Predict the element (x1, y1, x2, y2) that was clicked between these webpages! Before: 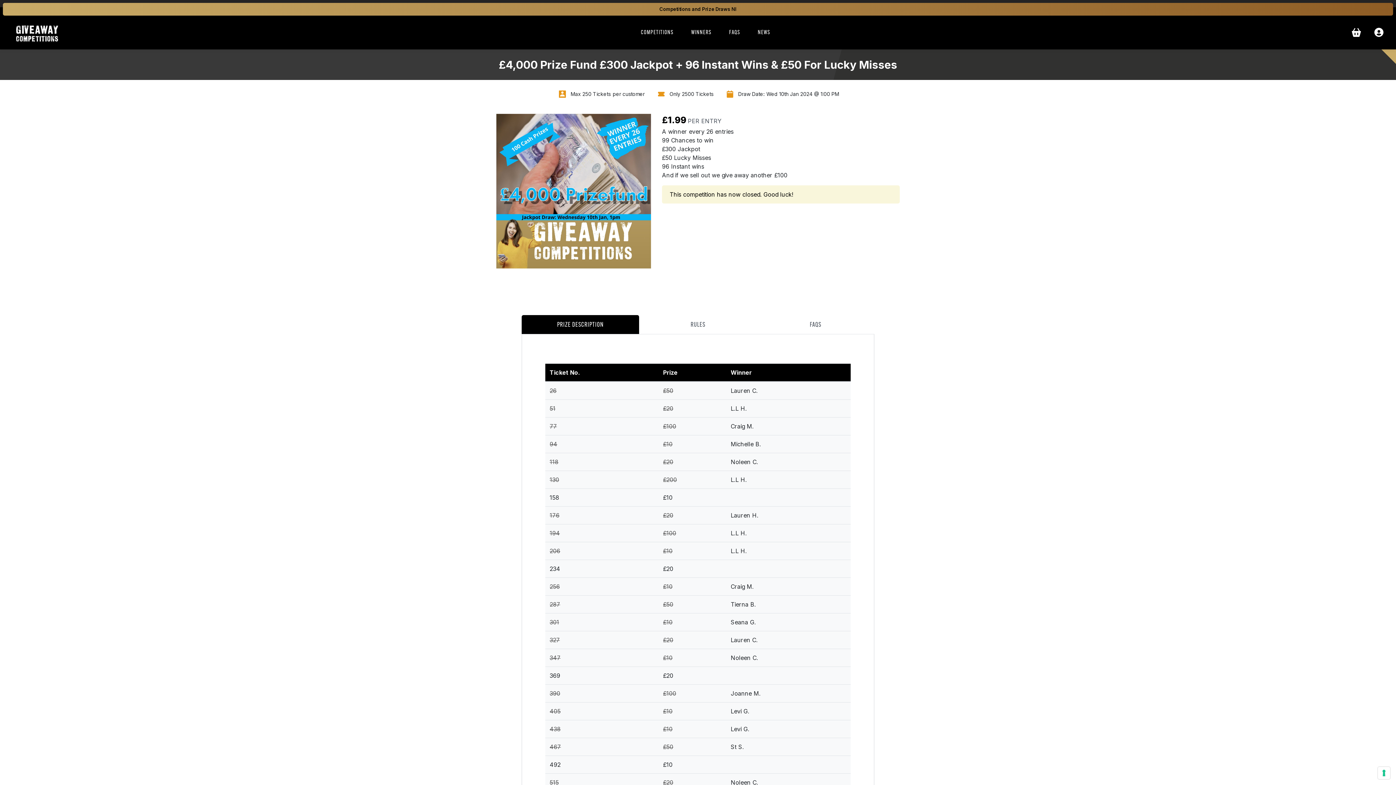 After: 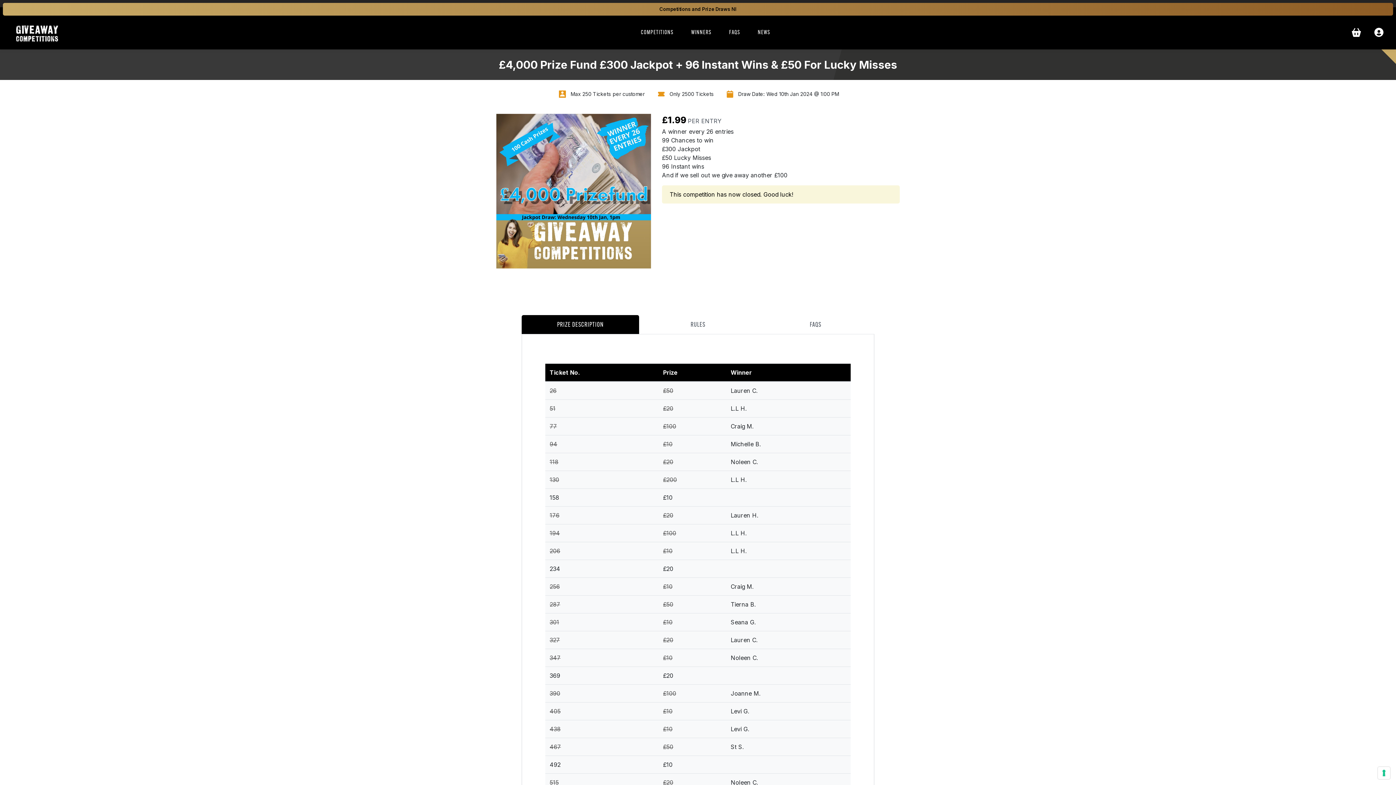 Action: label: PRIZE DESCRIPTION bbox: (521, 315, 639, 334)